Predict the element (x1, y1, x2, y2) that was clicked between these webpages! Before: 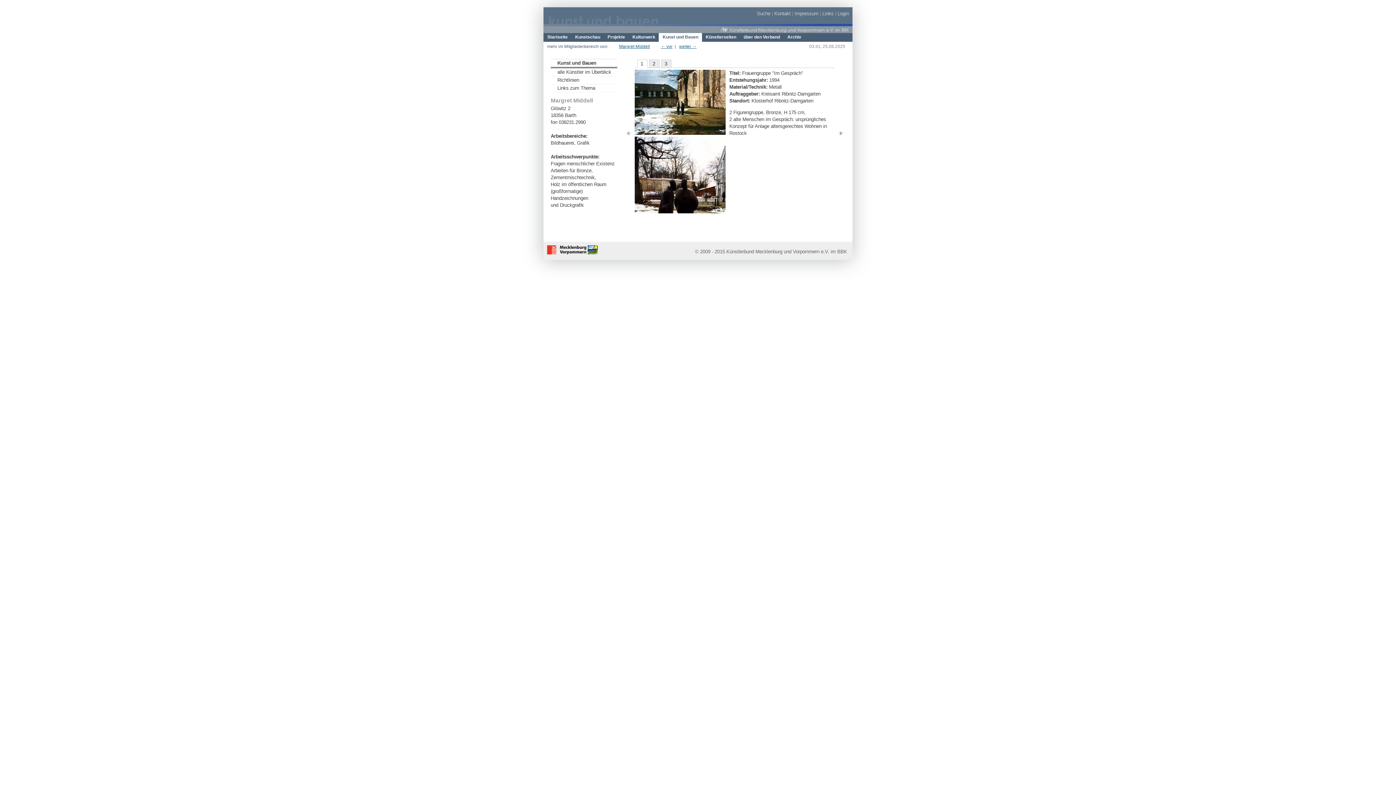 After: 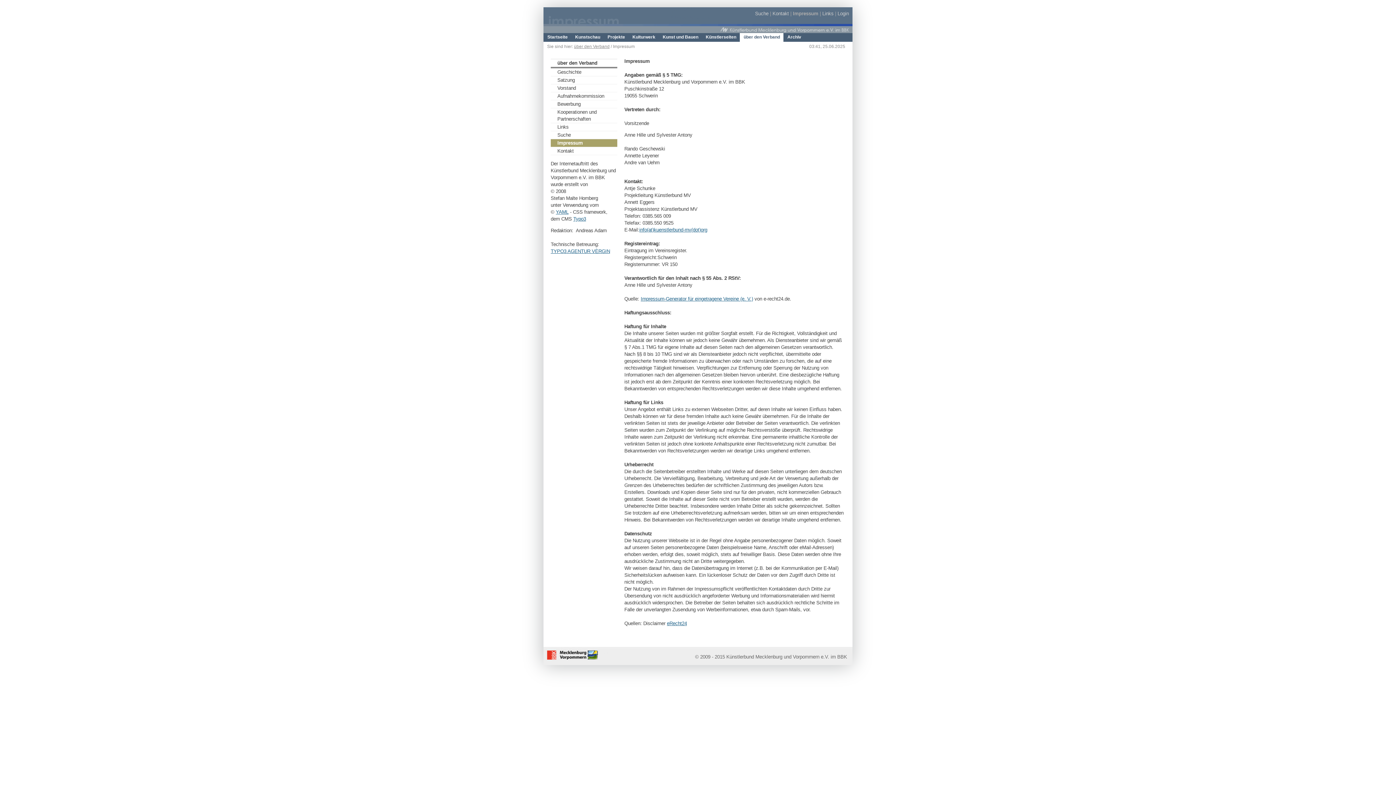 Action: label: Impressum bbox: (794, 10, 818, 16)